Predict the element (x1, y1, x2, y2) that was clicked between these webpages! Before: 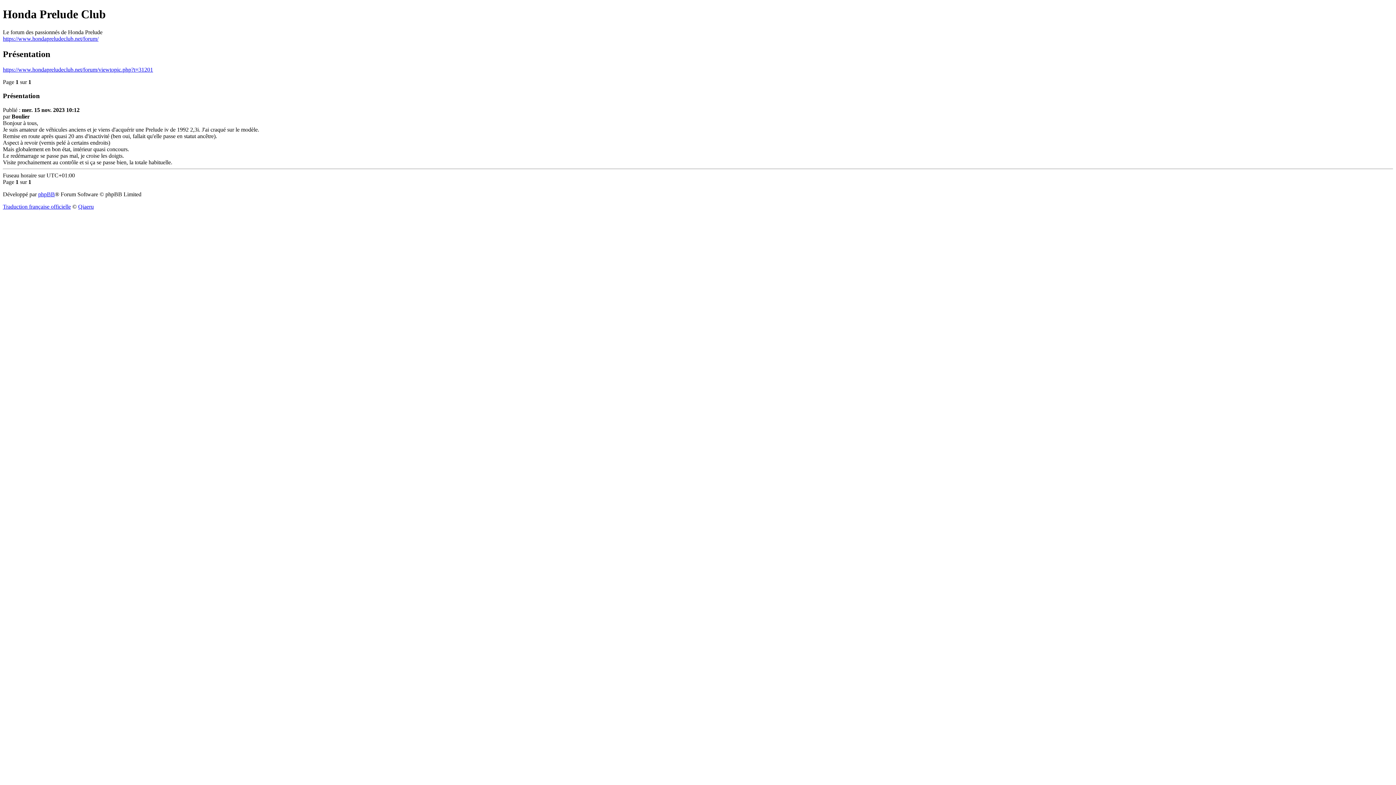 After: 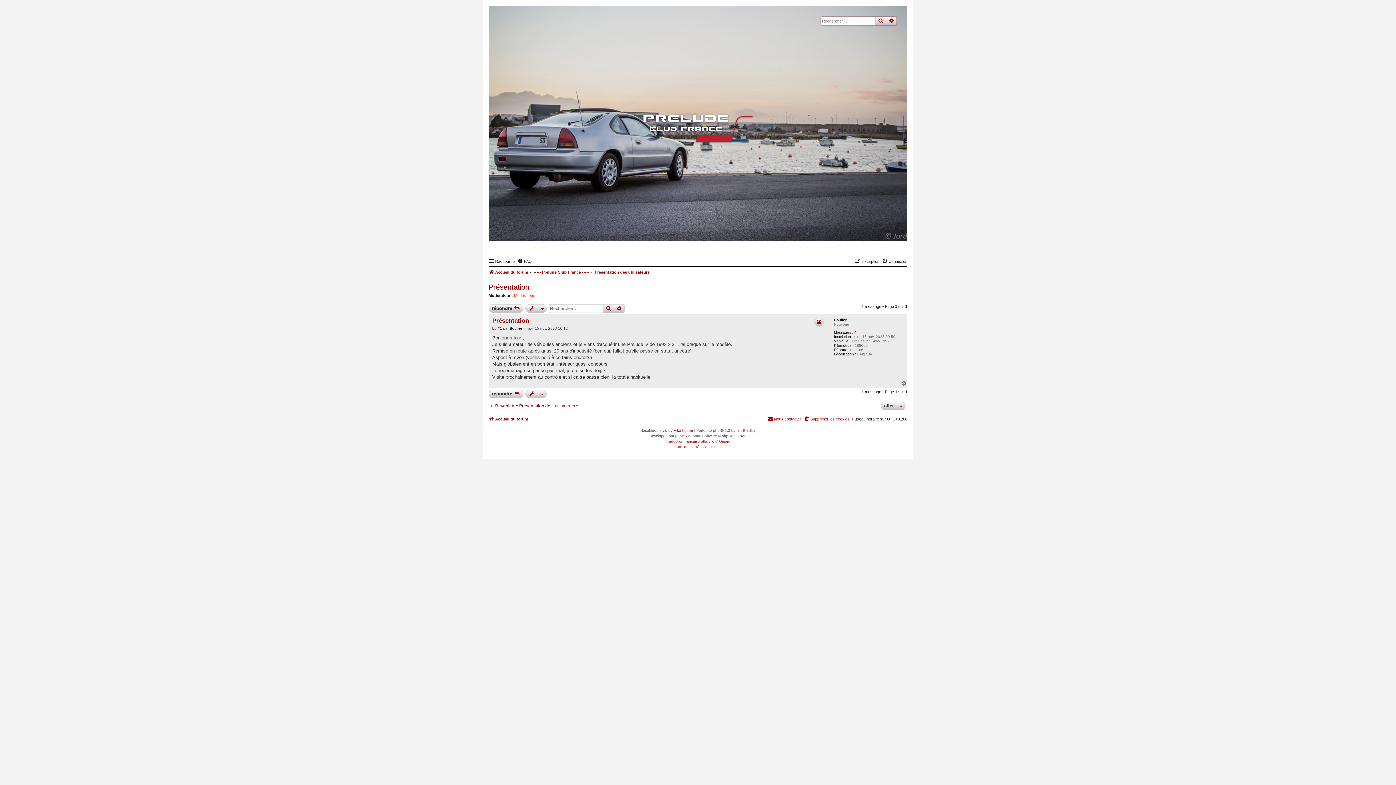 Action: label: https://www.hondapreludeclub.net/forum/viewtopic.php?t=31201 bbox: (2, 66, 153, 72)